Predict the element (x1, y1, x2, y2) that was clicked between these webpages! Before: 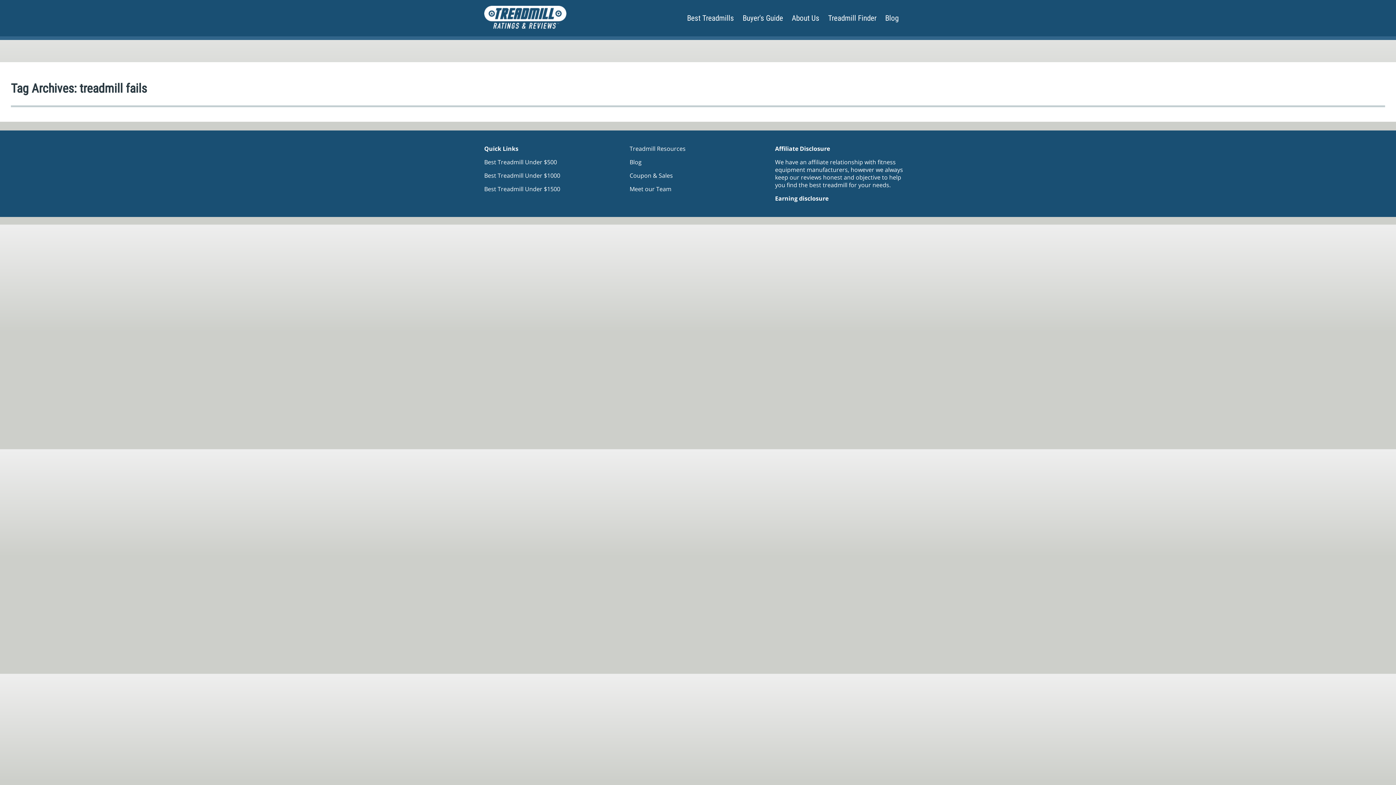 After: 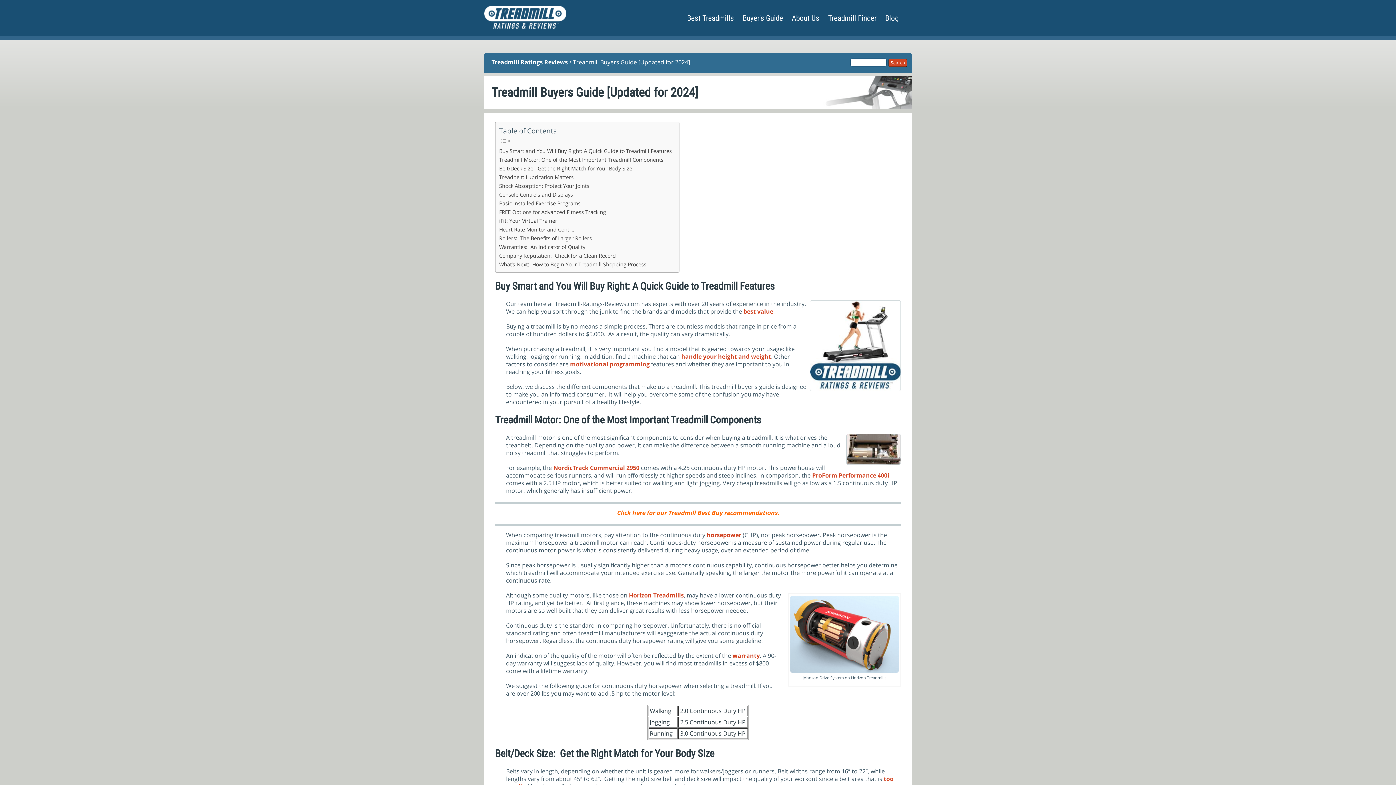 Action: bbox: (742, 13, 783, 22) label: Buyer's Guide